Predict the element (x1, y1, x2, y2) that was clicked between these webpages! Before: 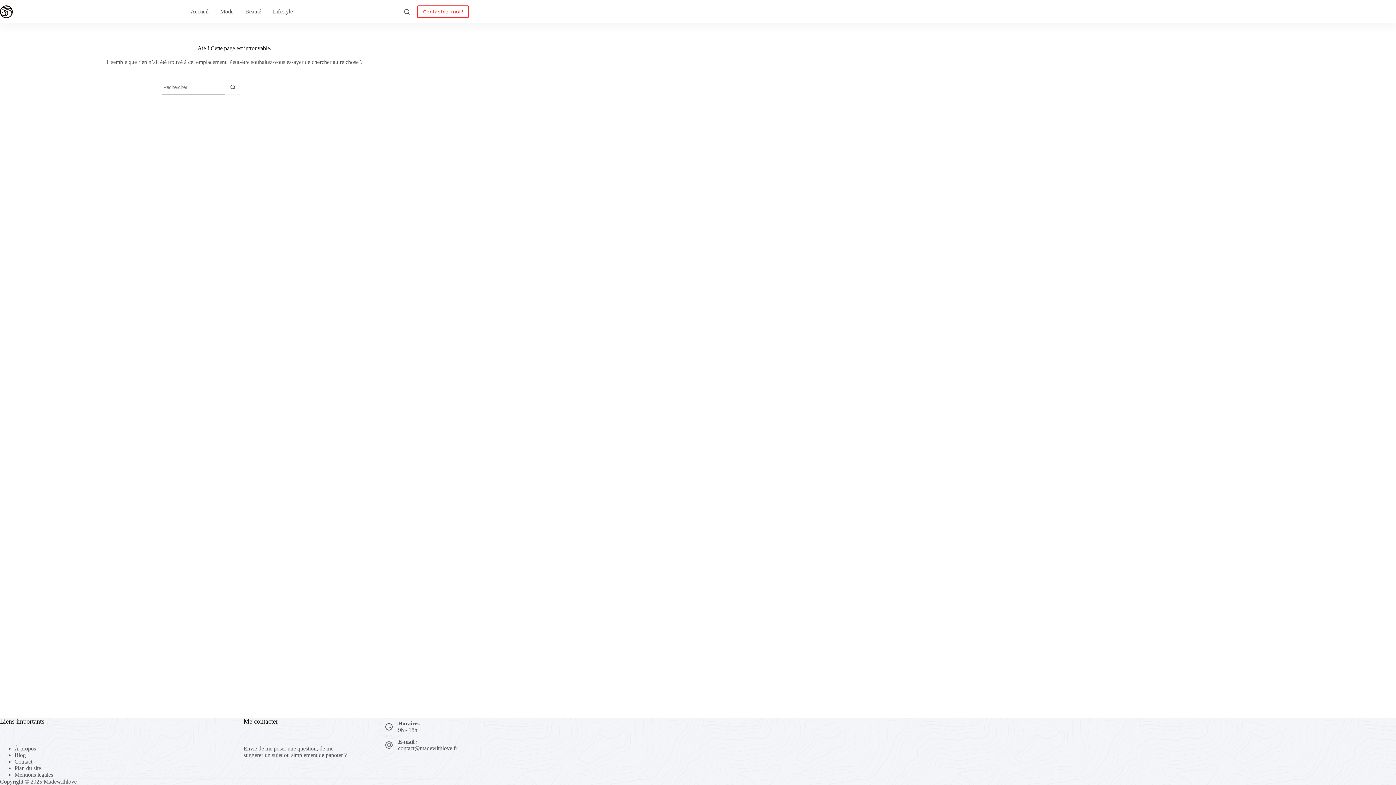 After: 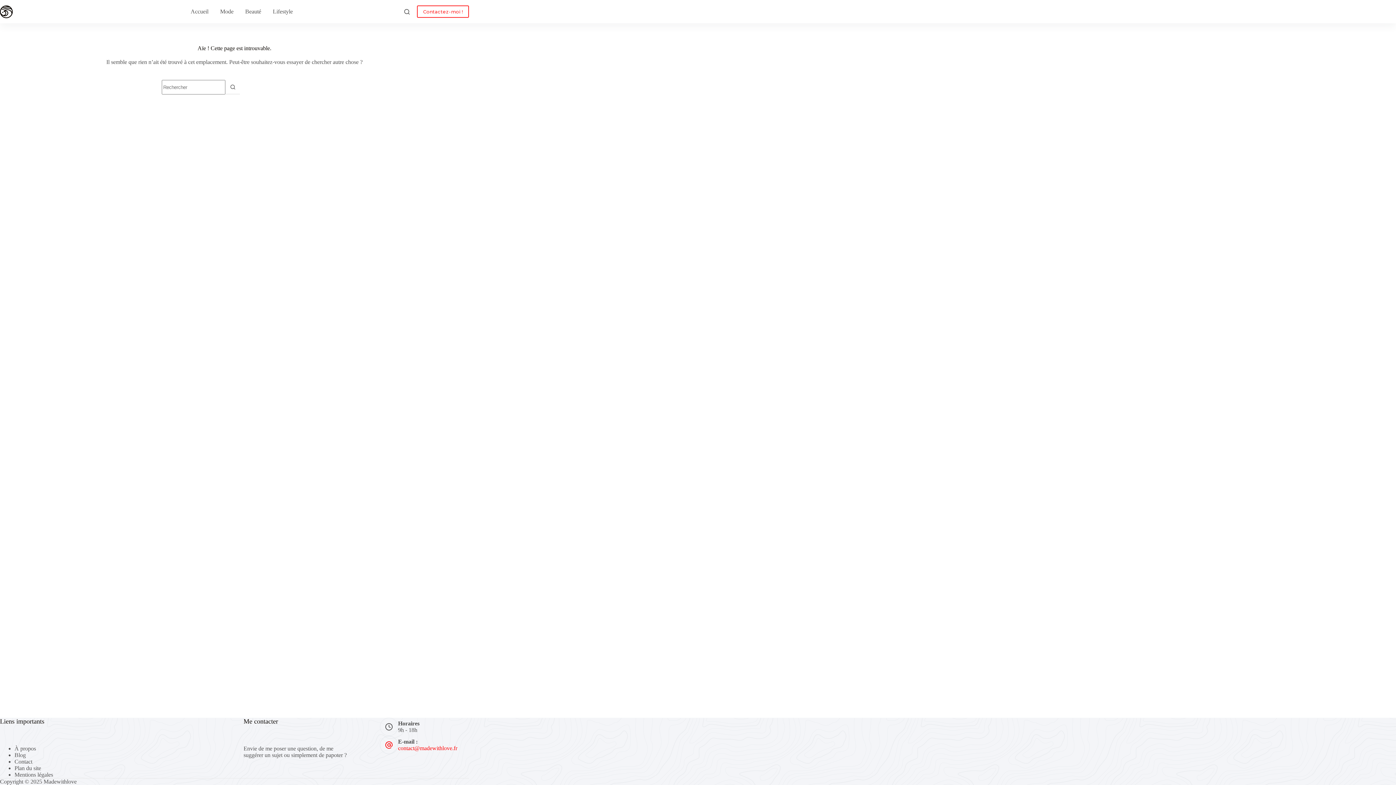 Action: label: contact@madewithlove.fr bbox: (398, 745, 457, 751)